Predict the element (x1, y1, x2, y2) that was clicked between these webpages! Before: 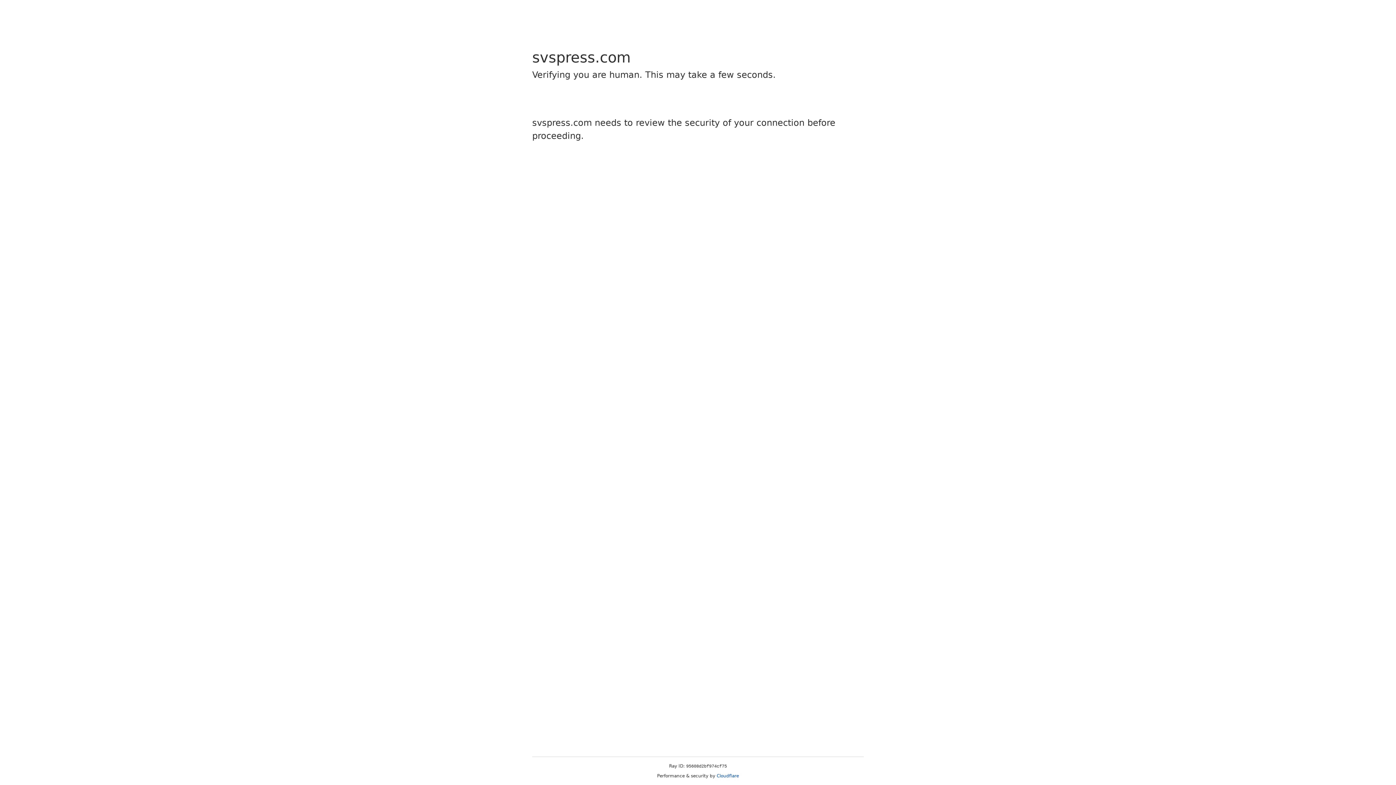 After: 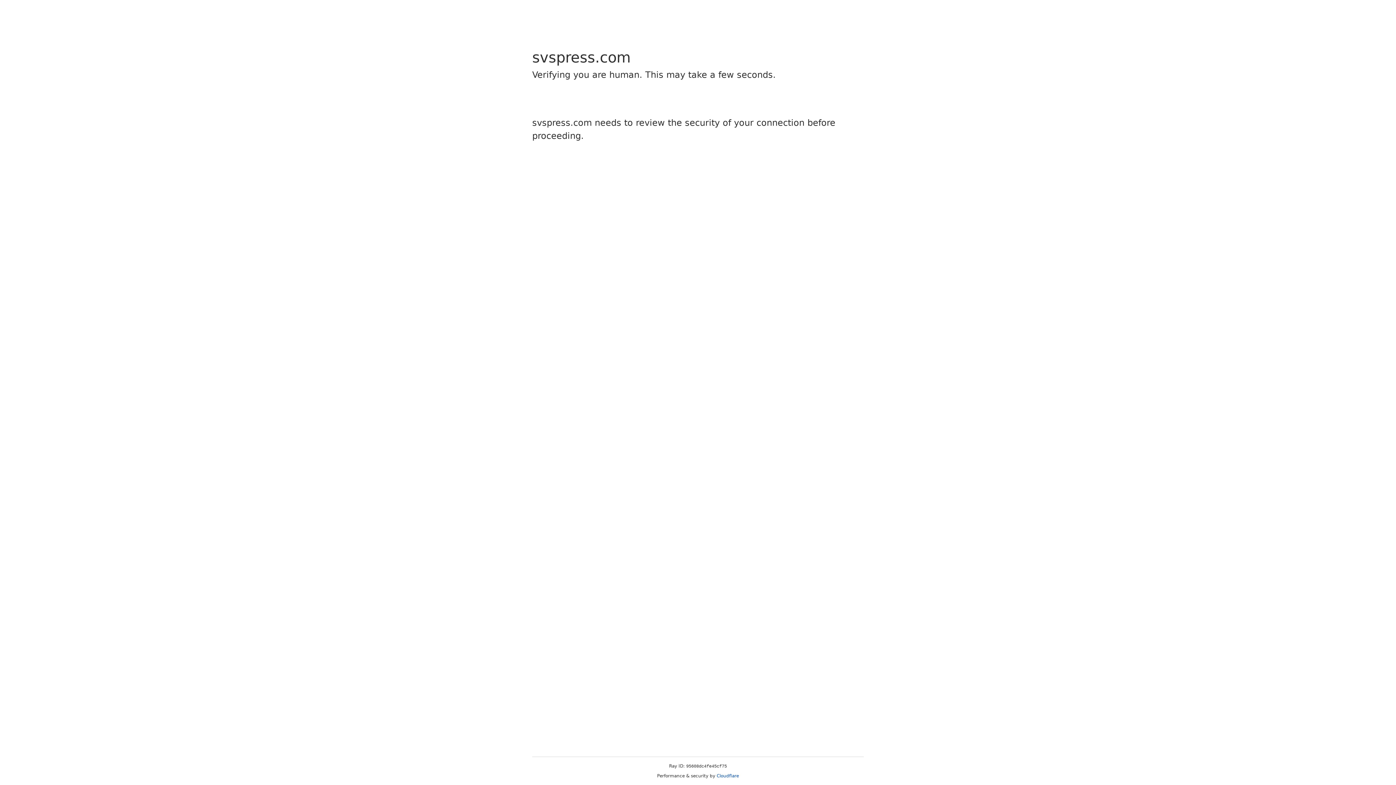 Action: bbox: (716, 773, 739, 778) label: Cloudflare